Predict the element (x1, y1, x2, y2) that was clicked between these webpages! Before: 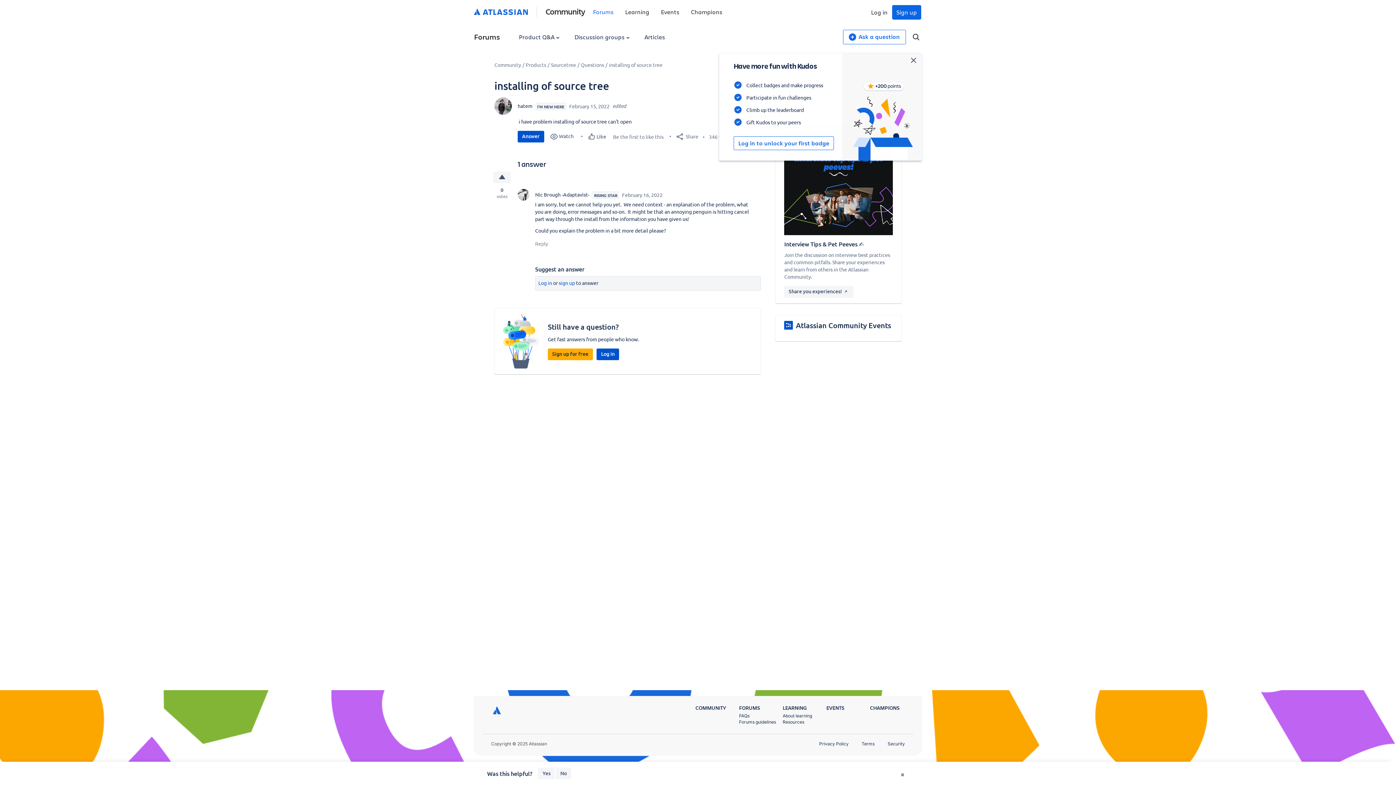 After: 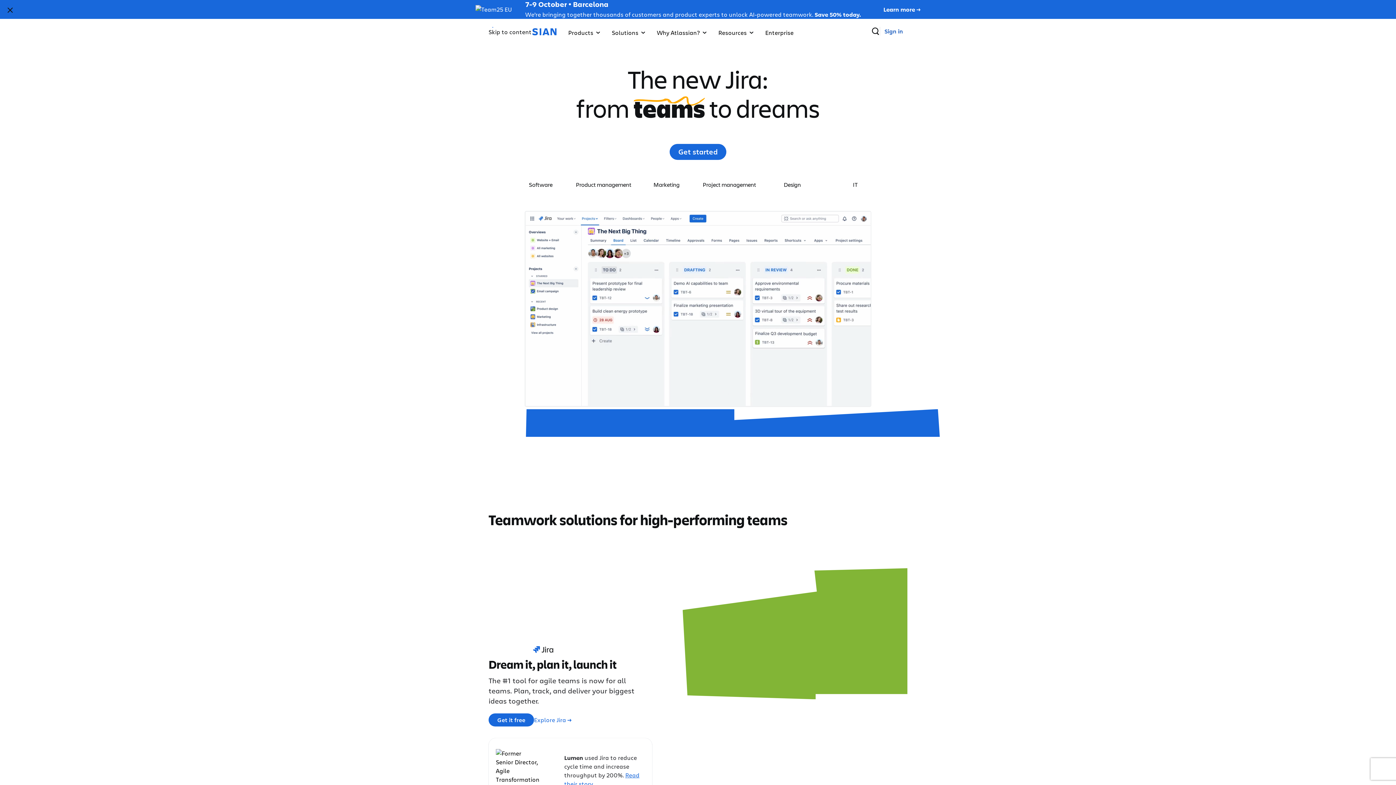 Action: bbox: (474, 6, 528, 18)